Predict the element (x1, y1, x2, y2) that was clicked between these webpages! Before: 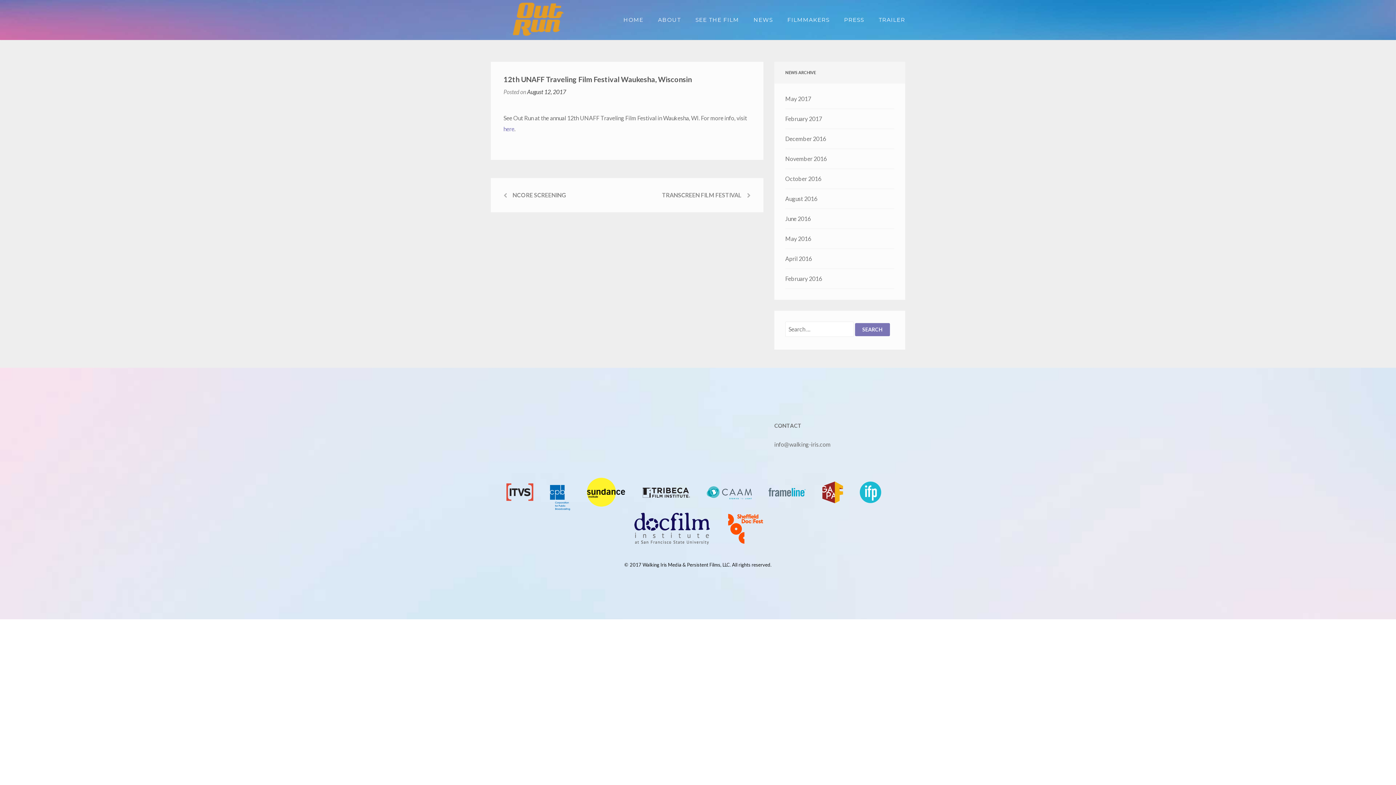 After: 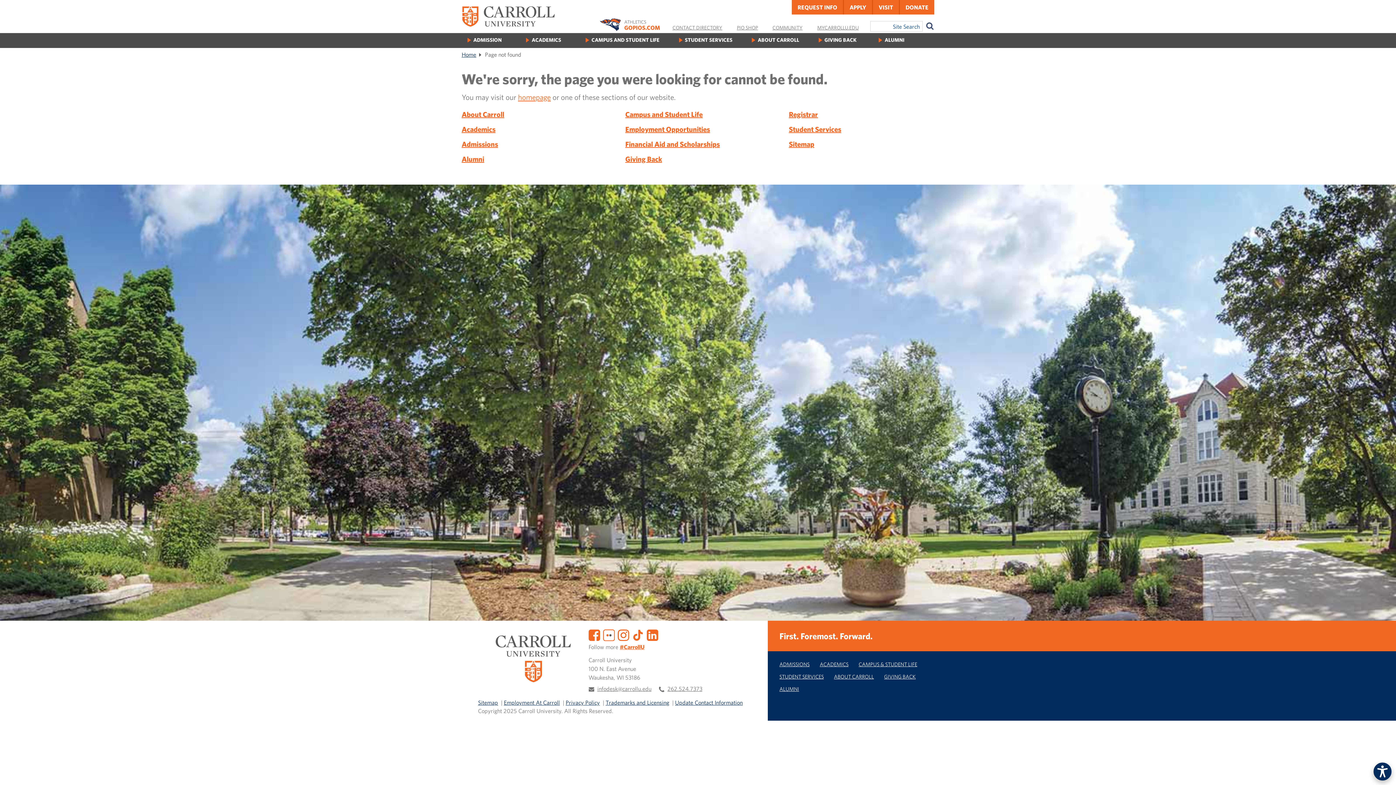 Action: label: here bbox: (503, 125, 514, 132)